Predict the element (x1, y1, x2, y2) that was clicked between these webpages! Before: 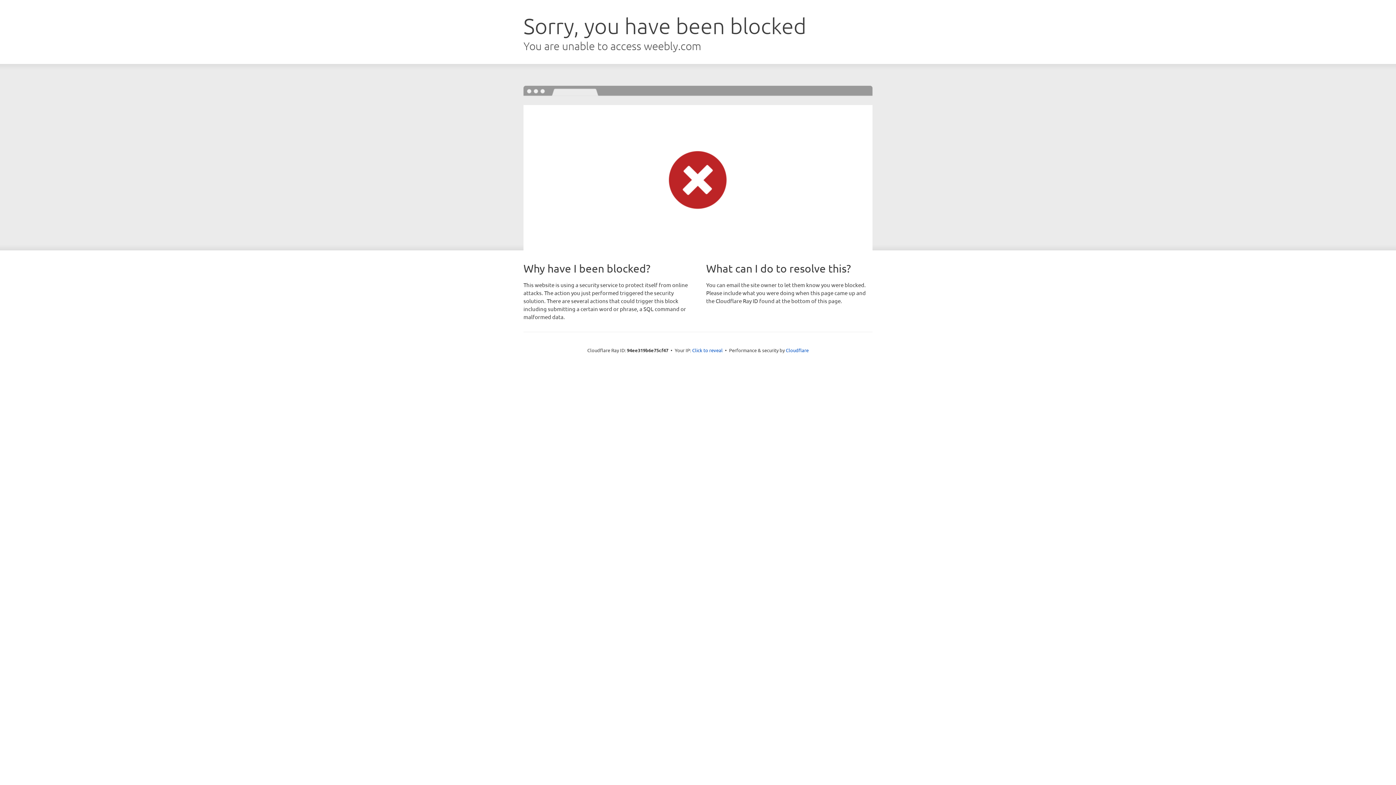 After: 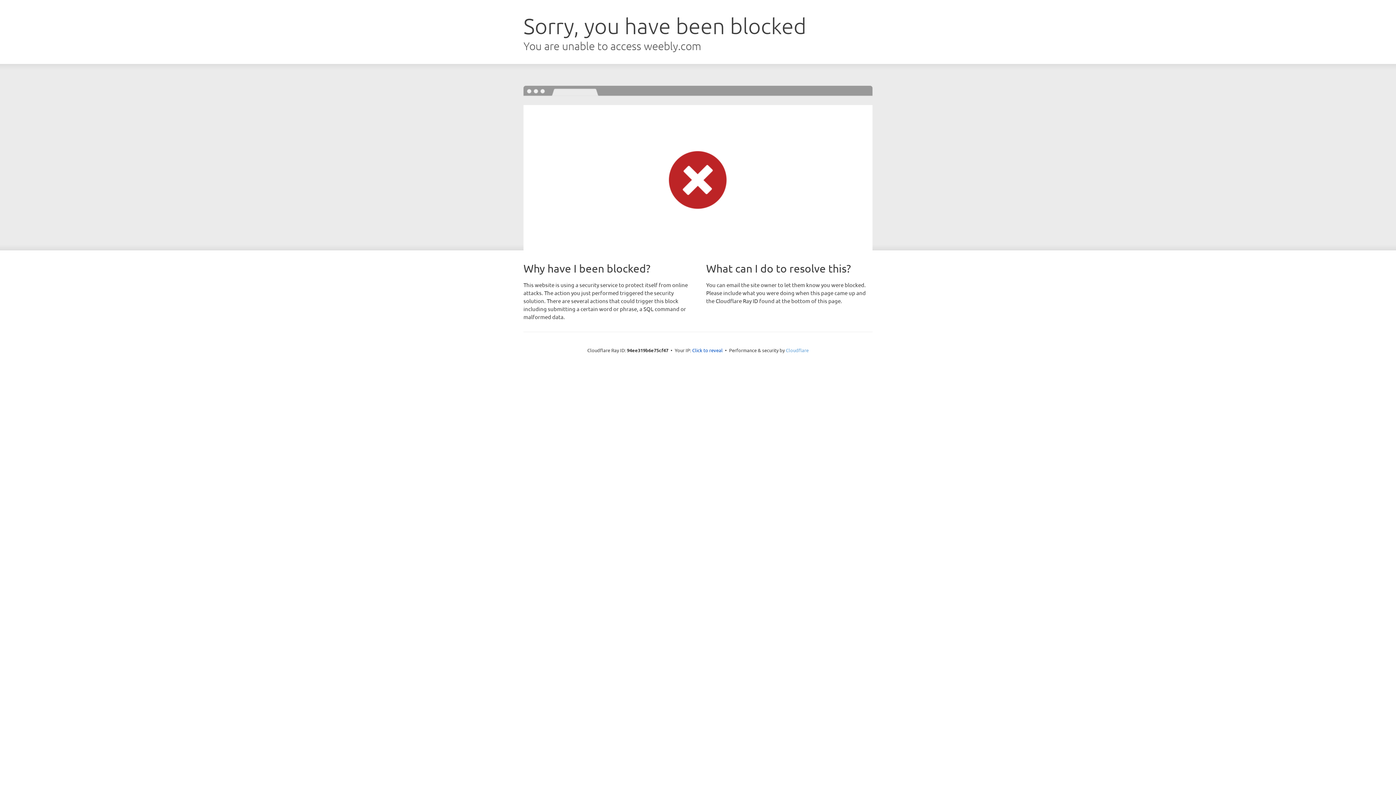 Action: bbox: (786, 347, 808, 353) label: Cloudflare